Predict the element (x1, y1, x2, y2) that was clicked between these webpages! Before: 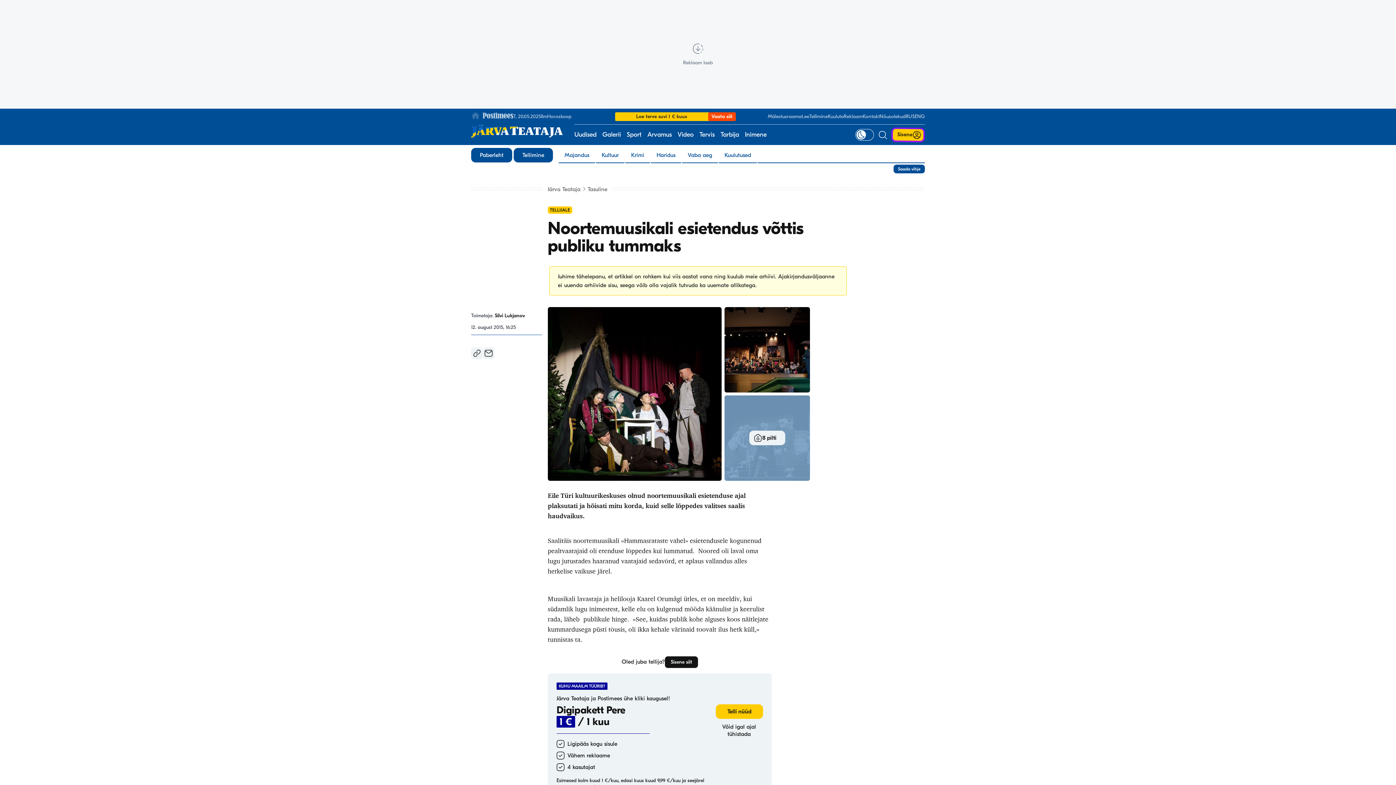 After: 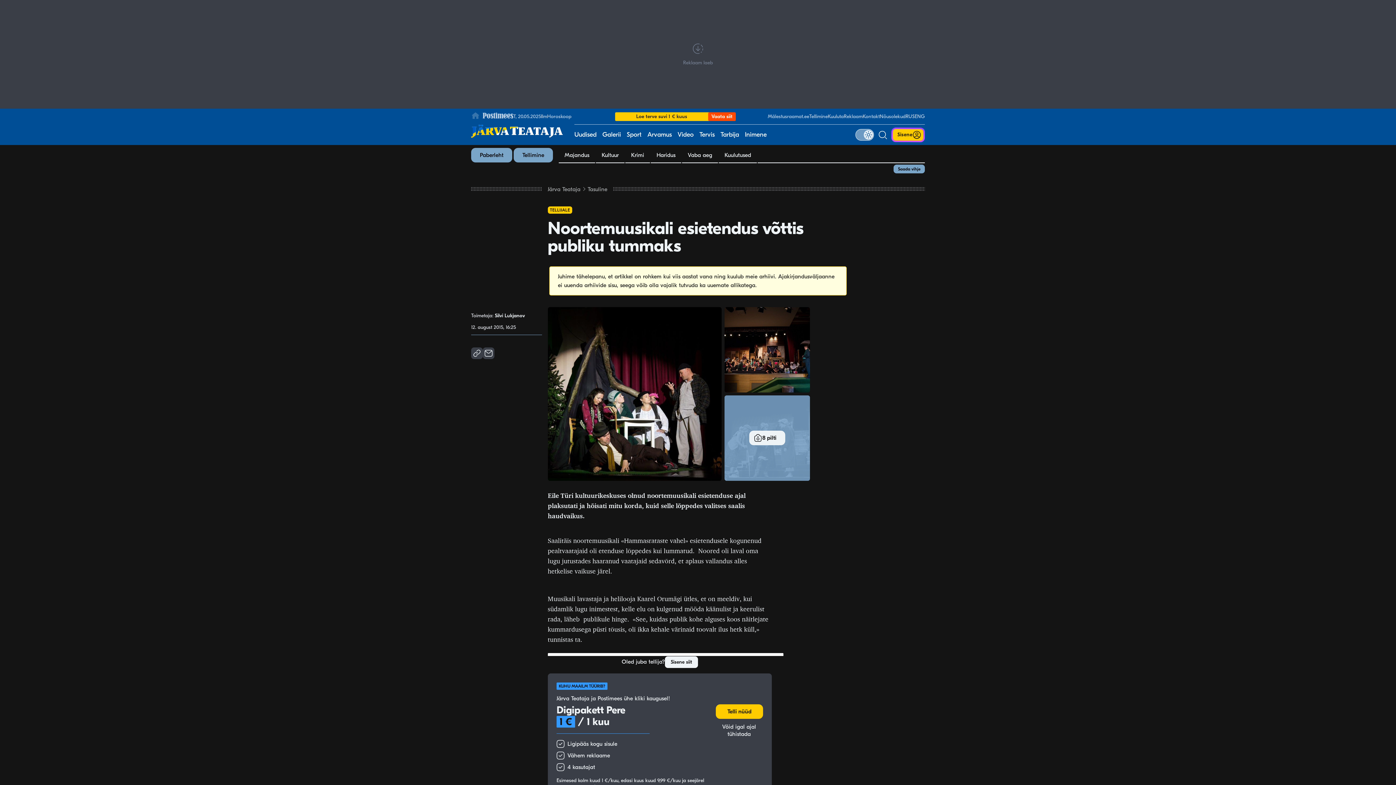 Action: bbox: (855, 129, 874, 140) label: Hele